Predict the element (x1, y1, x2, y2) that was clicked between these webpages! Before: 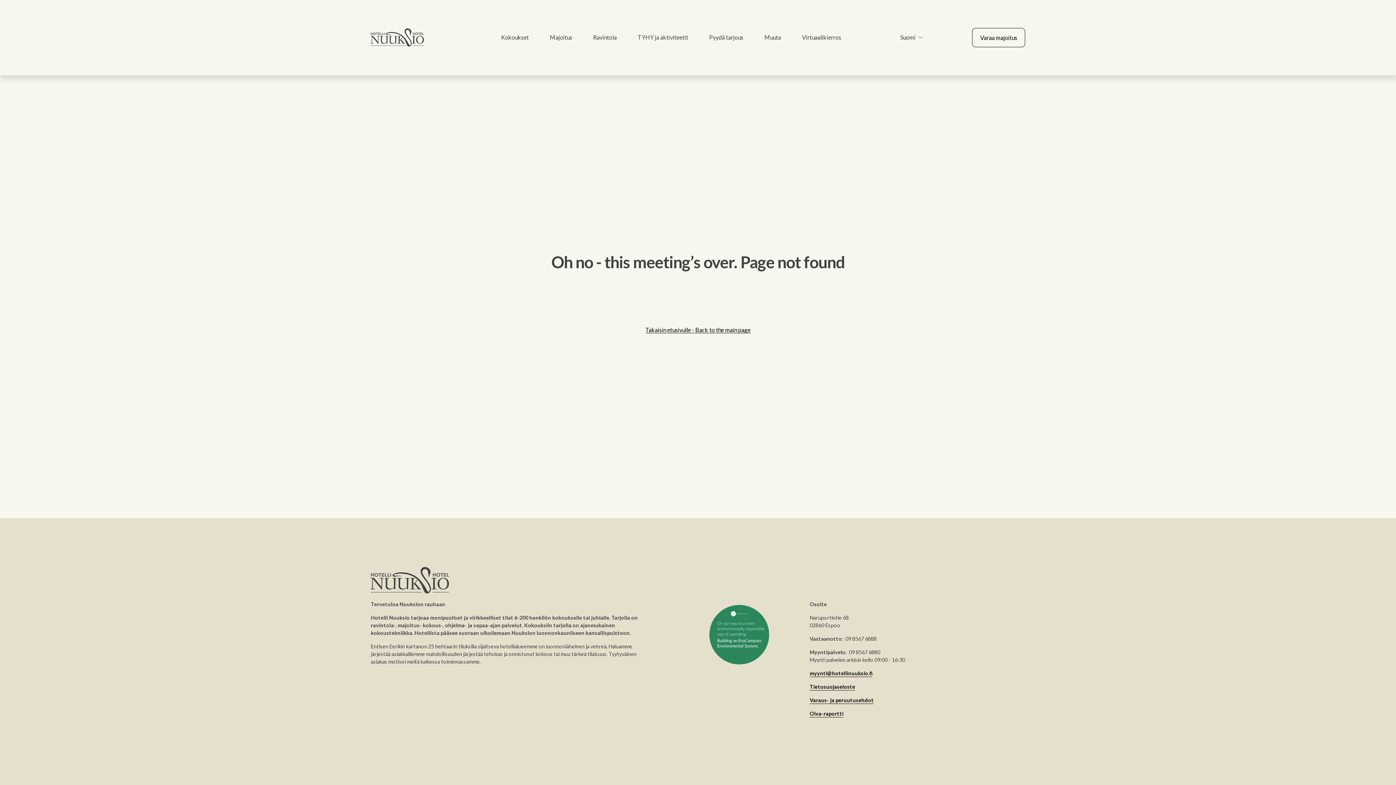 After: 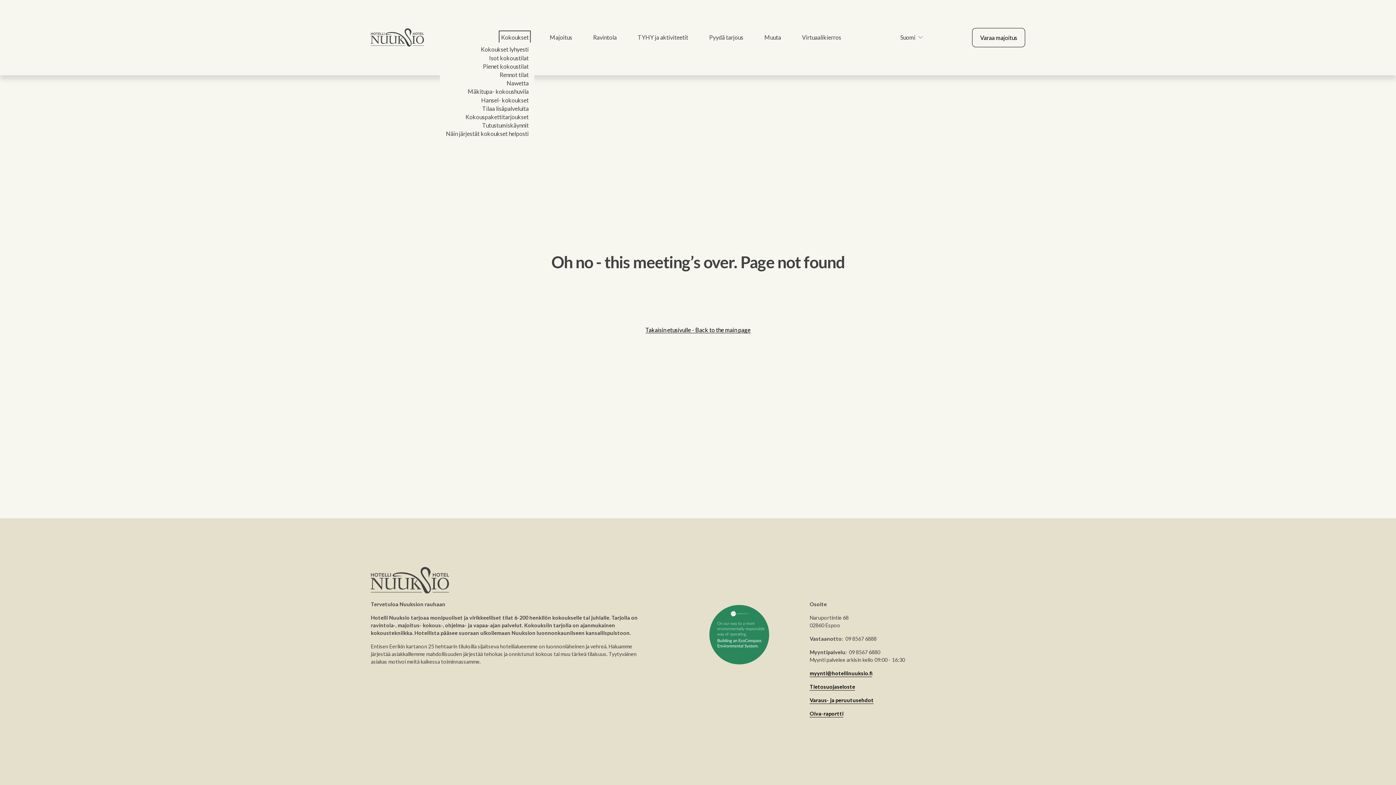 Action: label: folder dropdown bbox: (501, 32, 528, 42)